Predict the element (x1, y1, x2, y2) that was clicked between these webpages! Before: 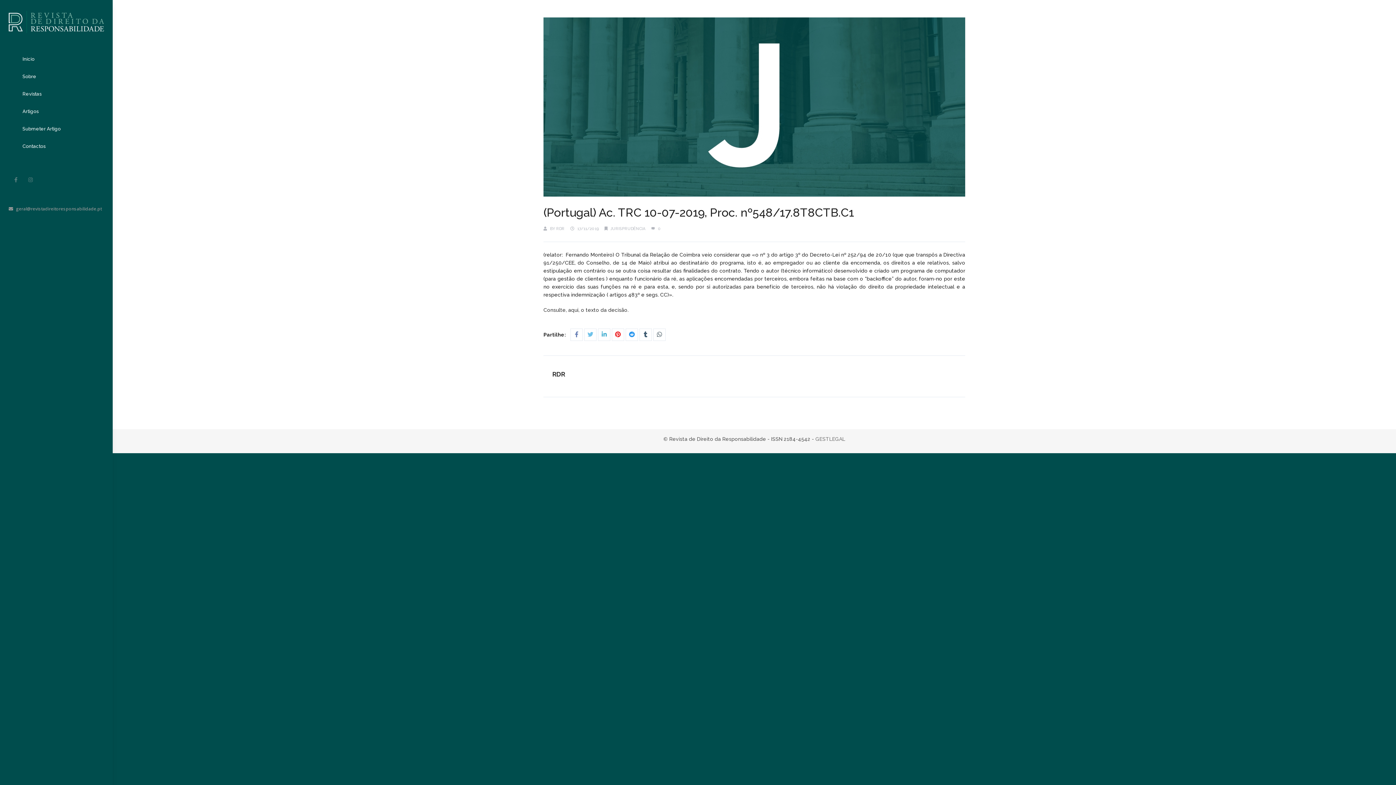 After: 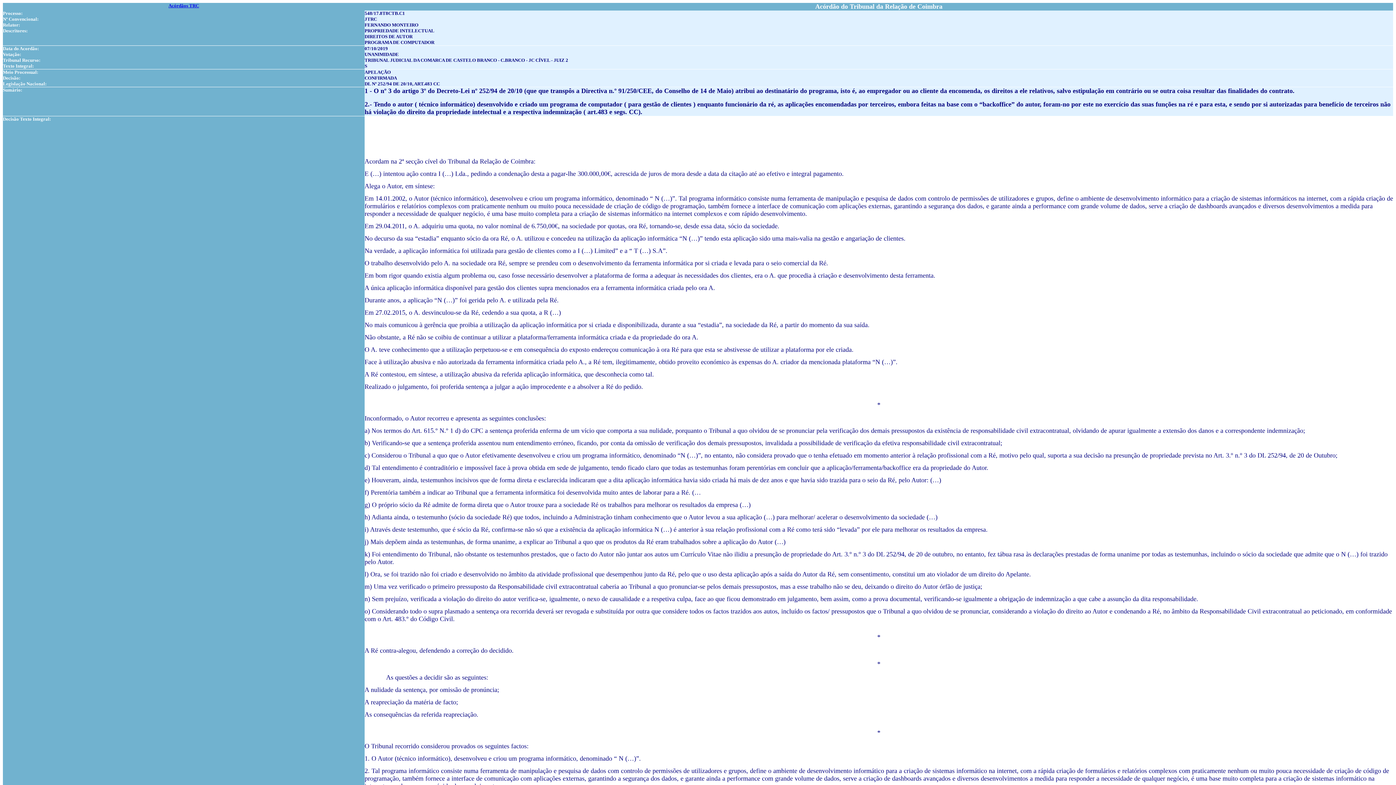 Action: bbox: (543, 307, 630, 312) label: Consulte, aqui, o texto da decisão. 